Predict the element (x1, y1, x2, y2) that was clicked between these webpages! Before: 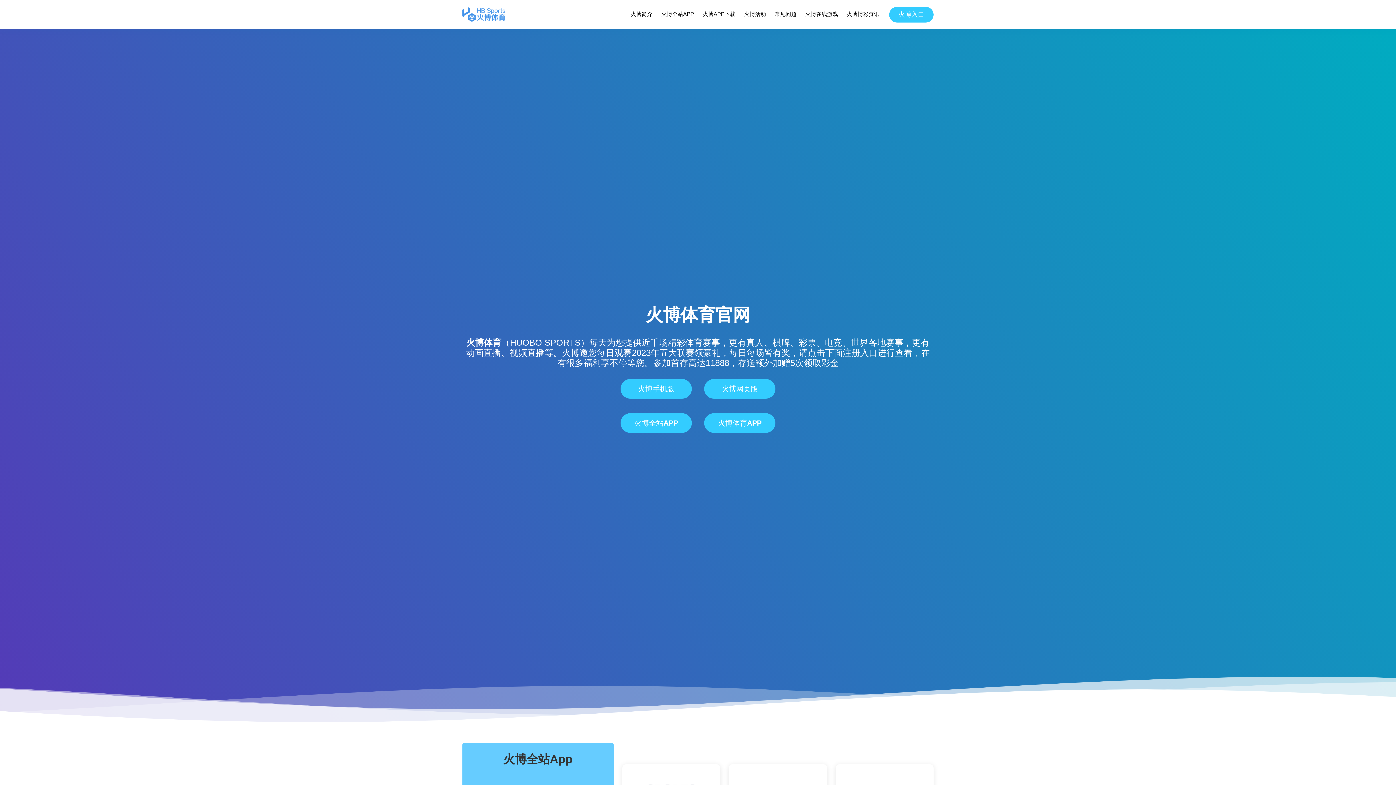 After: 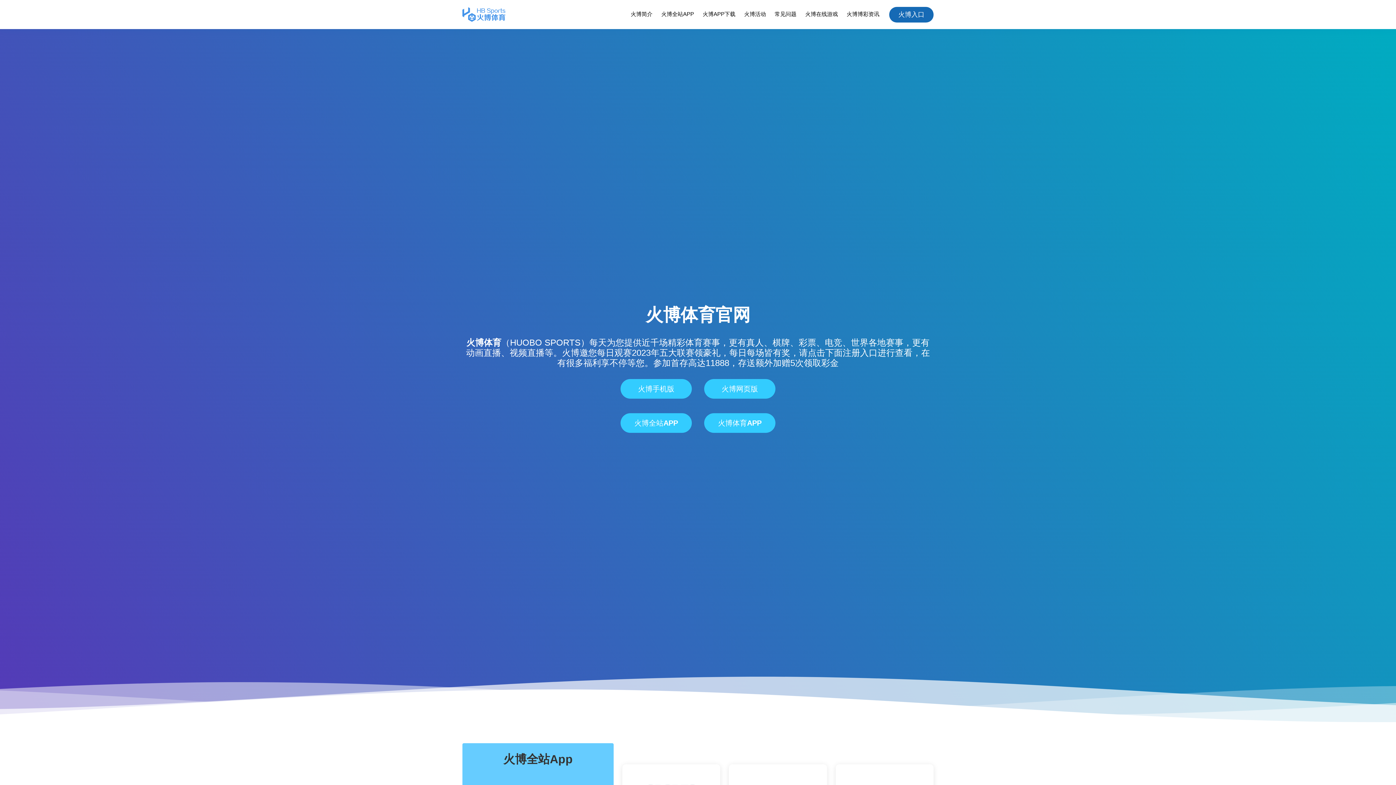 Action: label: 火博入口 bbox: (889, 6, 933, 22)